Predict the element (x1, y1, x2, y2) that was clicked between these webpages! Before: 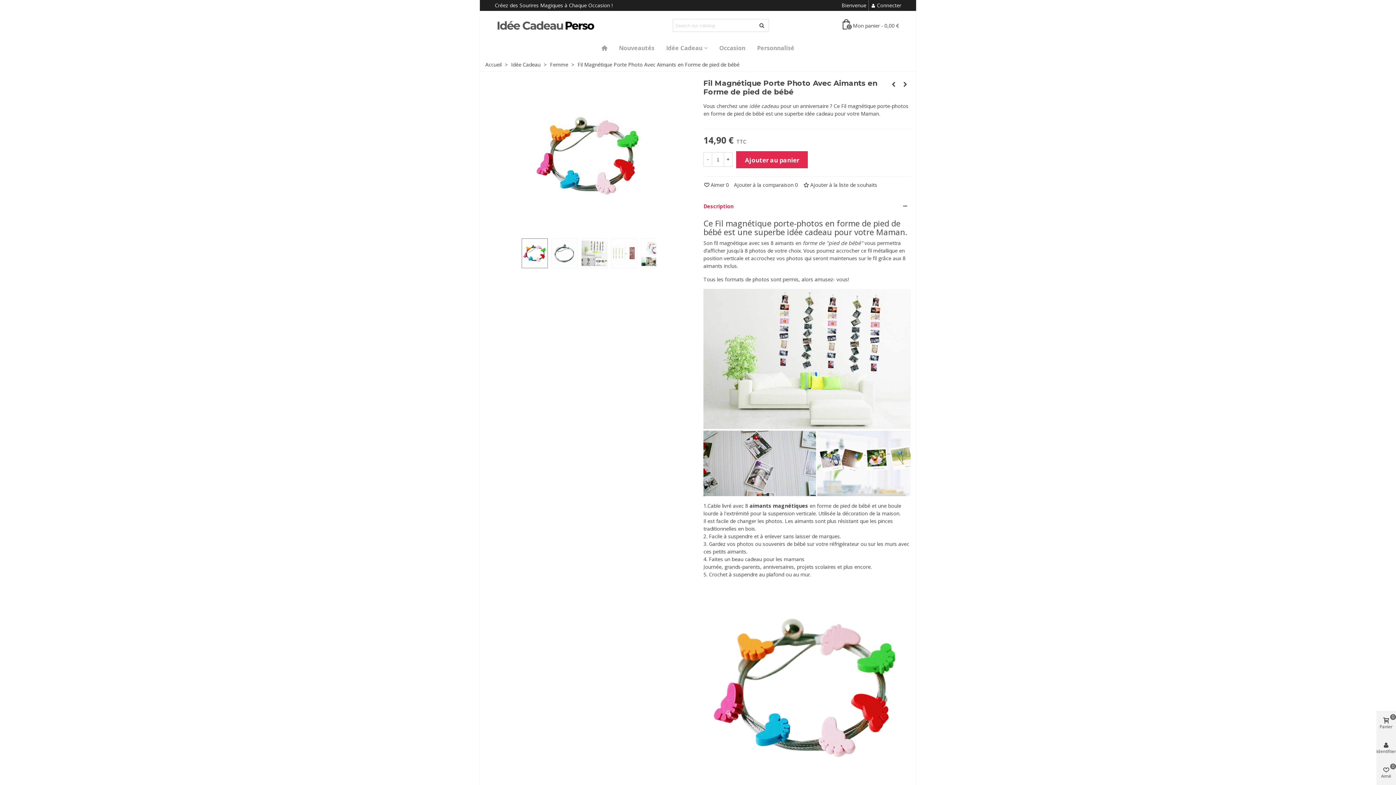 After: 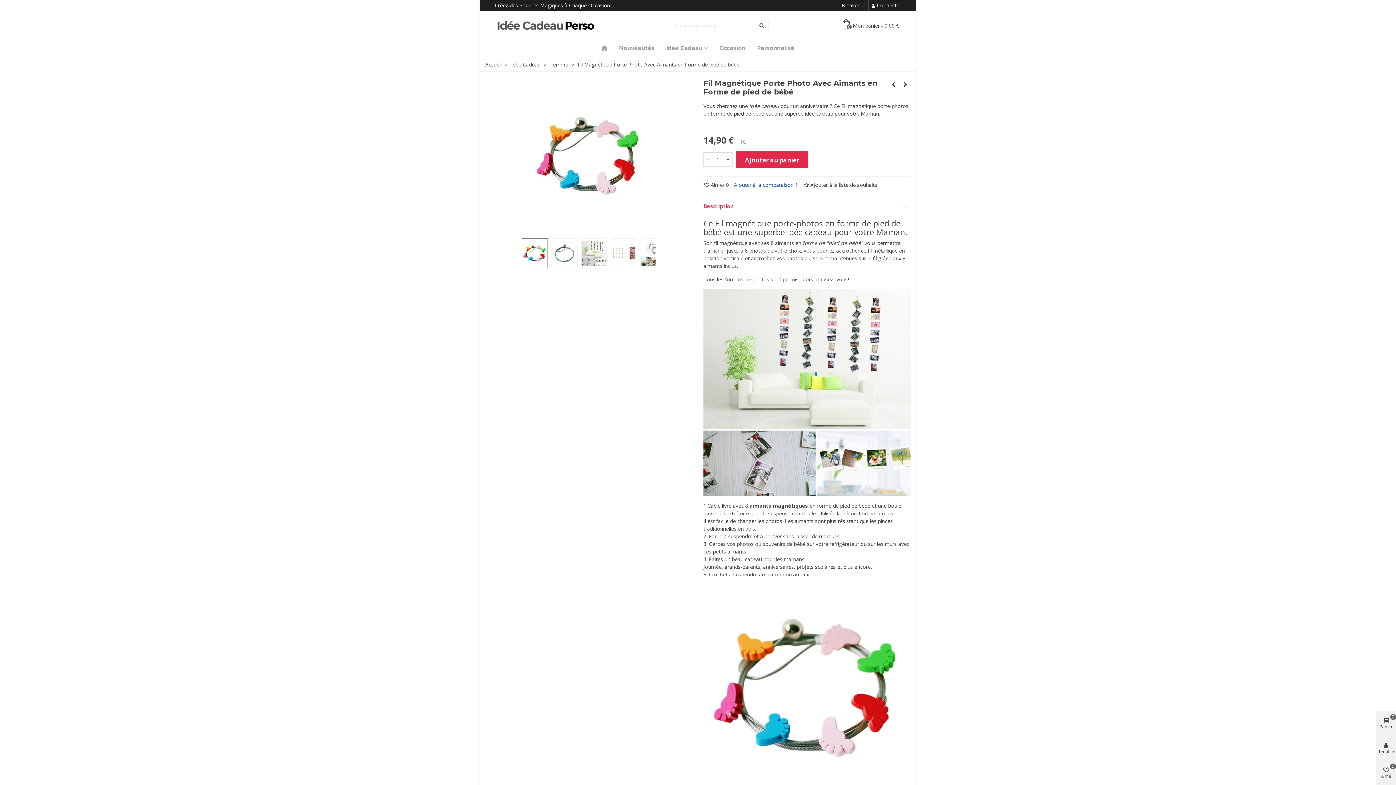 Action: bbox: (734, 181, 798, 188) label: Ajouter à la comparaison0